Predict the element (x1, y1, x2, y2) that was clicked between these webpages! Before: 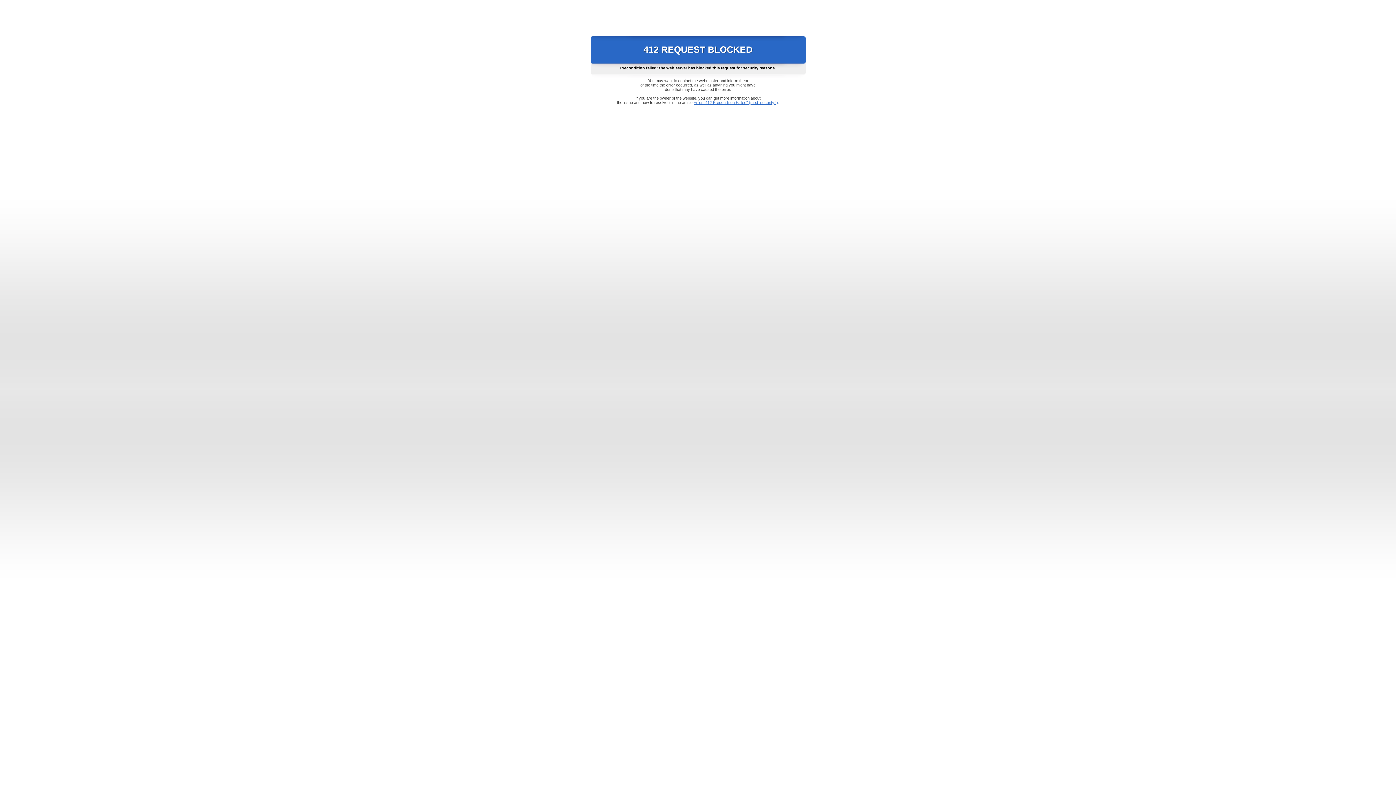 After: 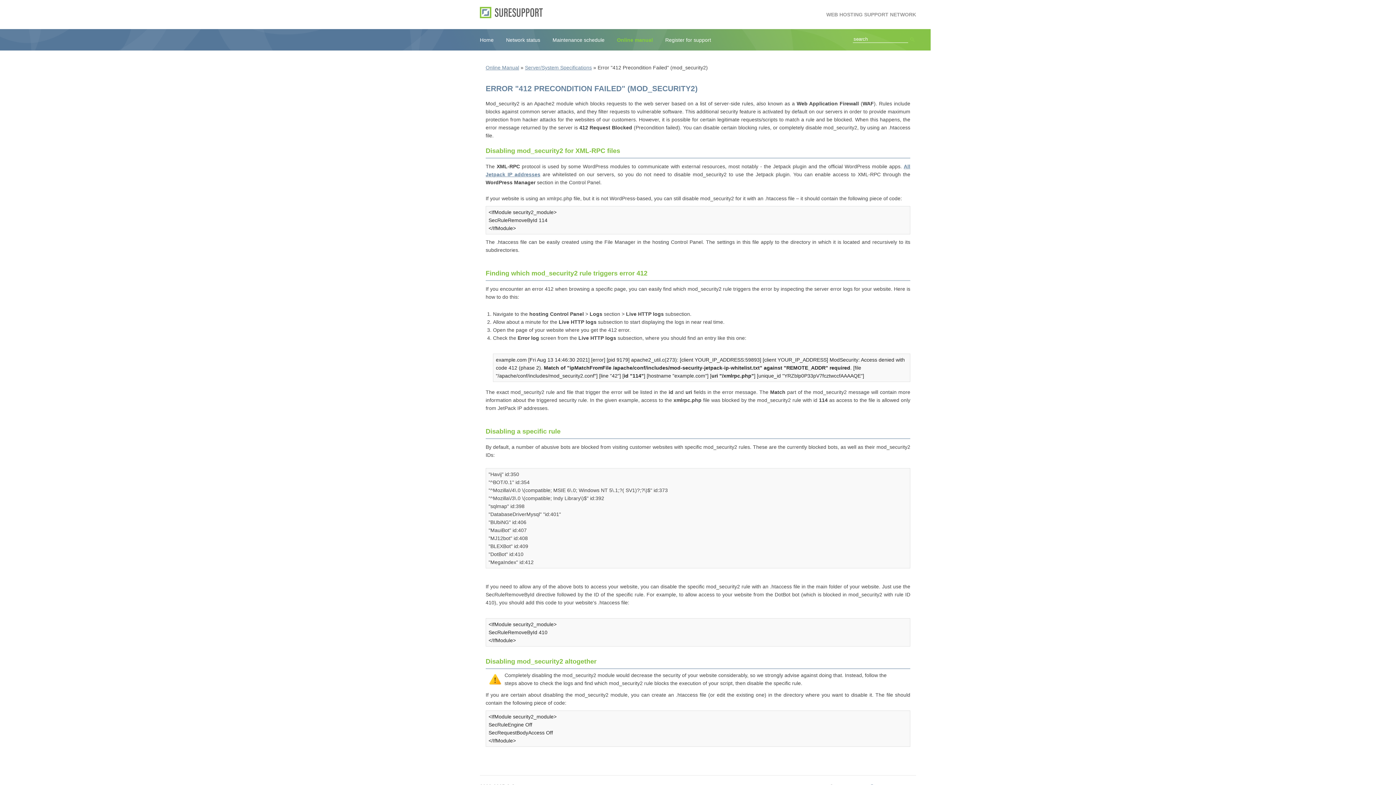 Action: bbox: (693, 100, 778, 104) label: Error "412 Precondition Failed" (mod_security2)